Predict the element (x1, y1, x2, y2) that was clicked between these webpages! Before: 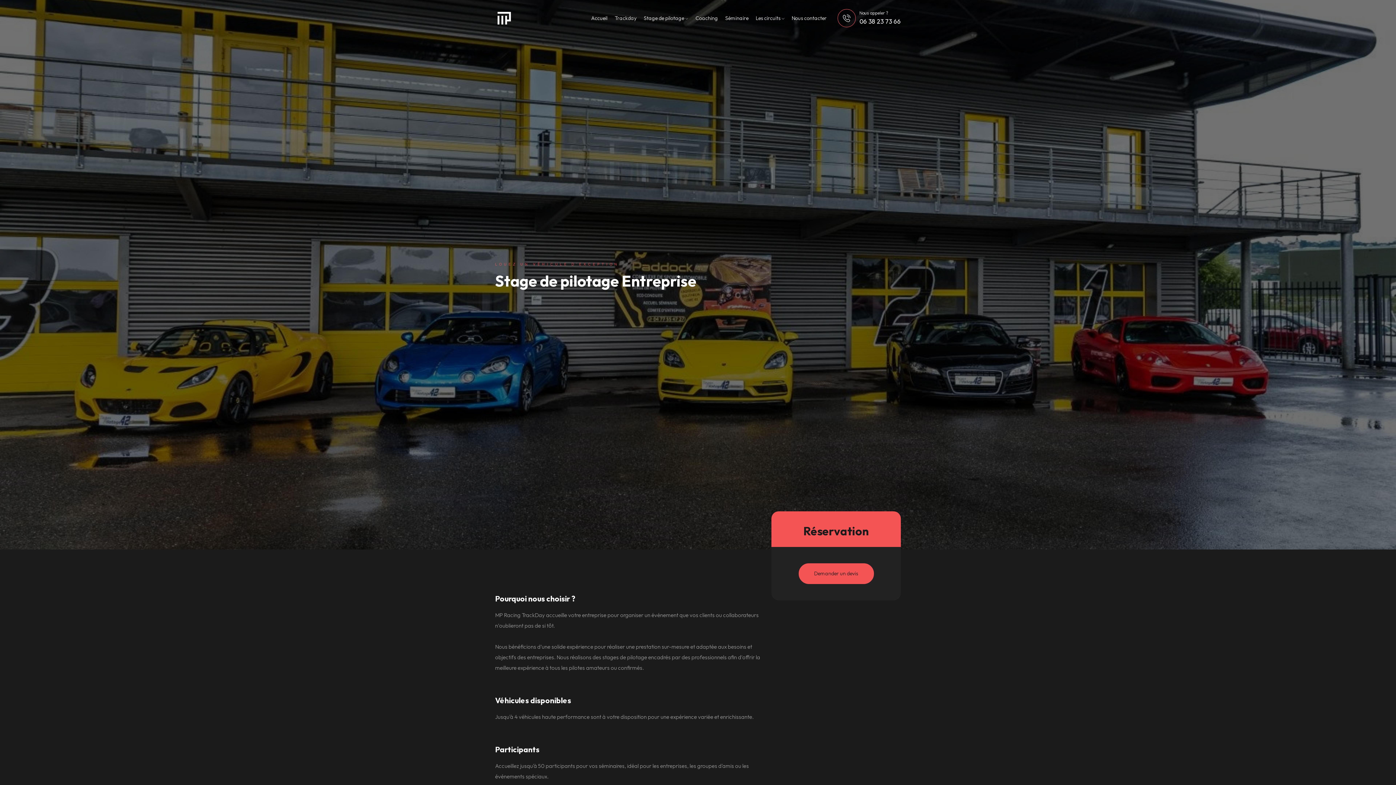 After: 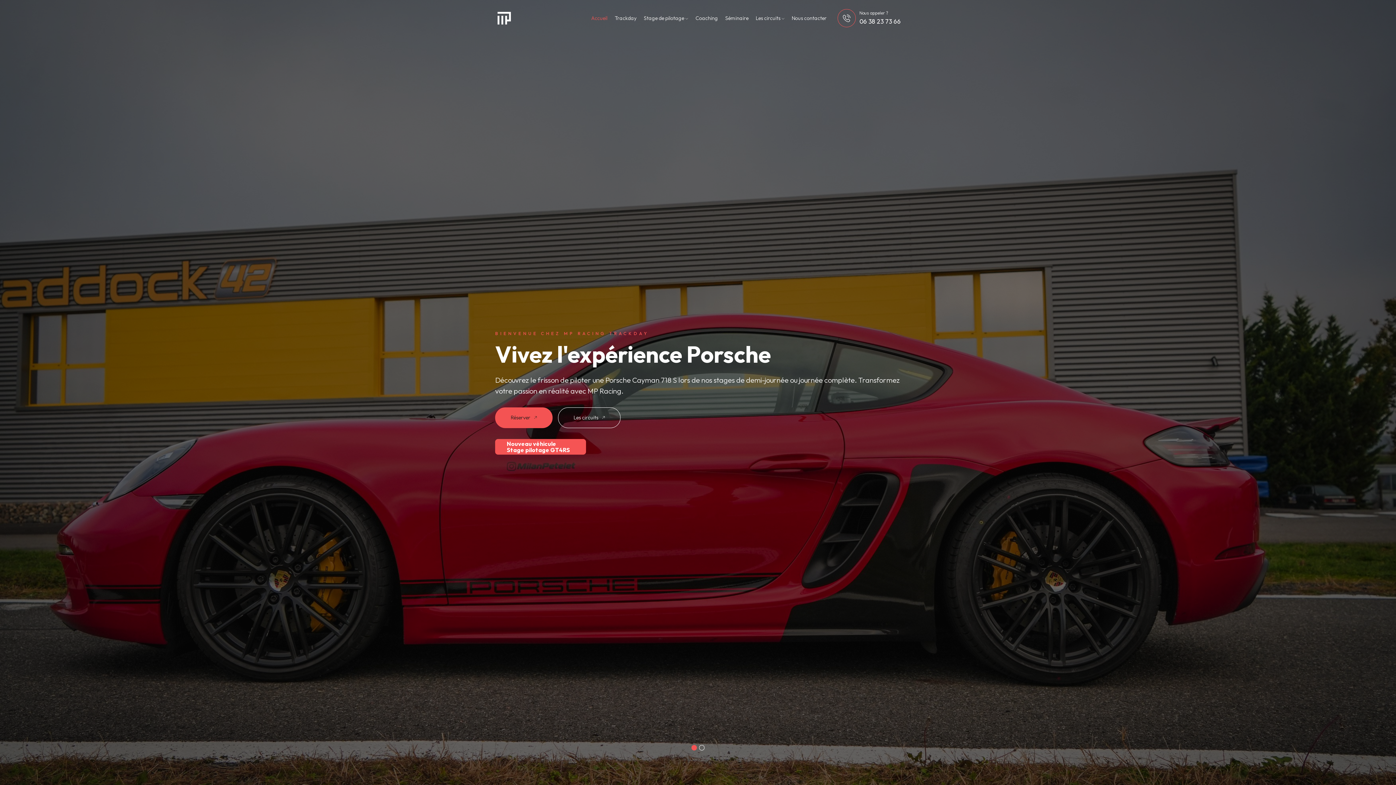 Action: label: Accueil bbox: (588, 10, 610, 26)